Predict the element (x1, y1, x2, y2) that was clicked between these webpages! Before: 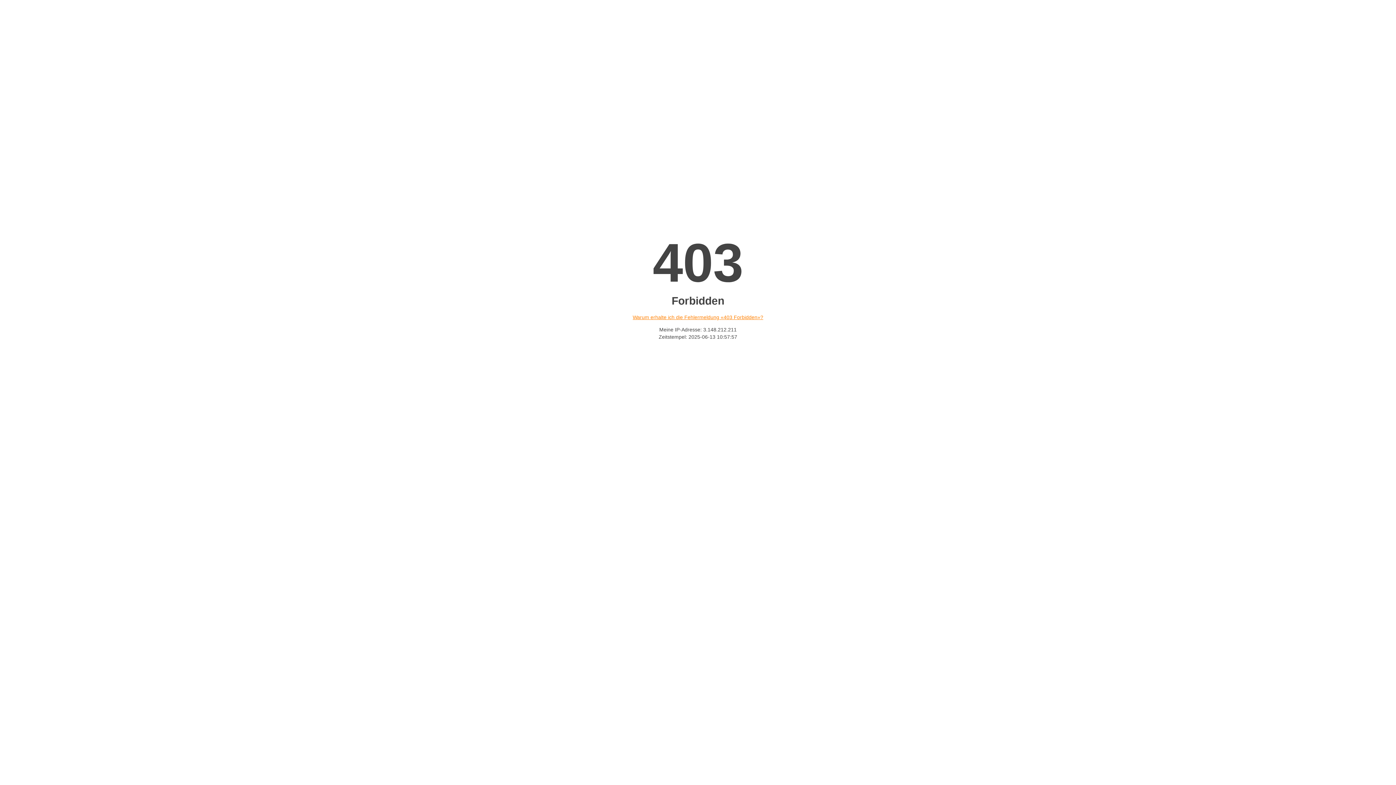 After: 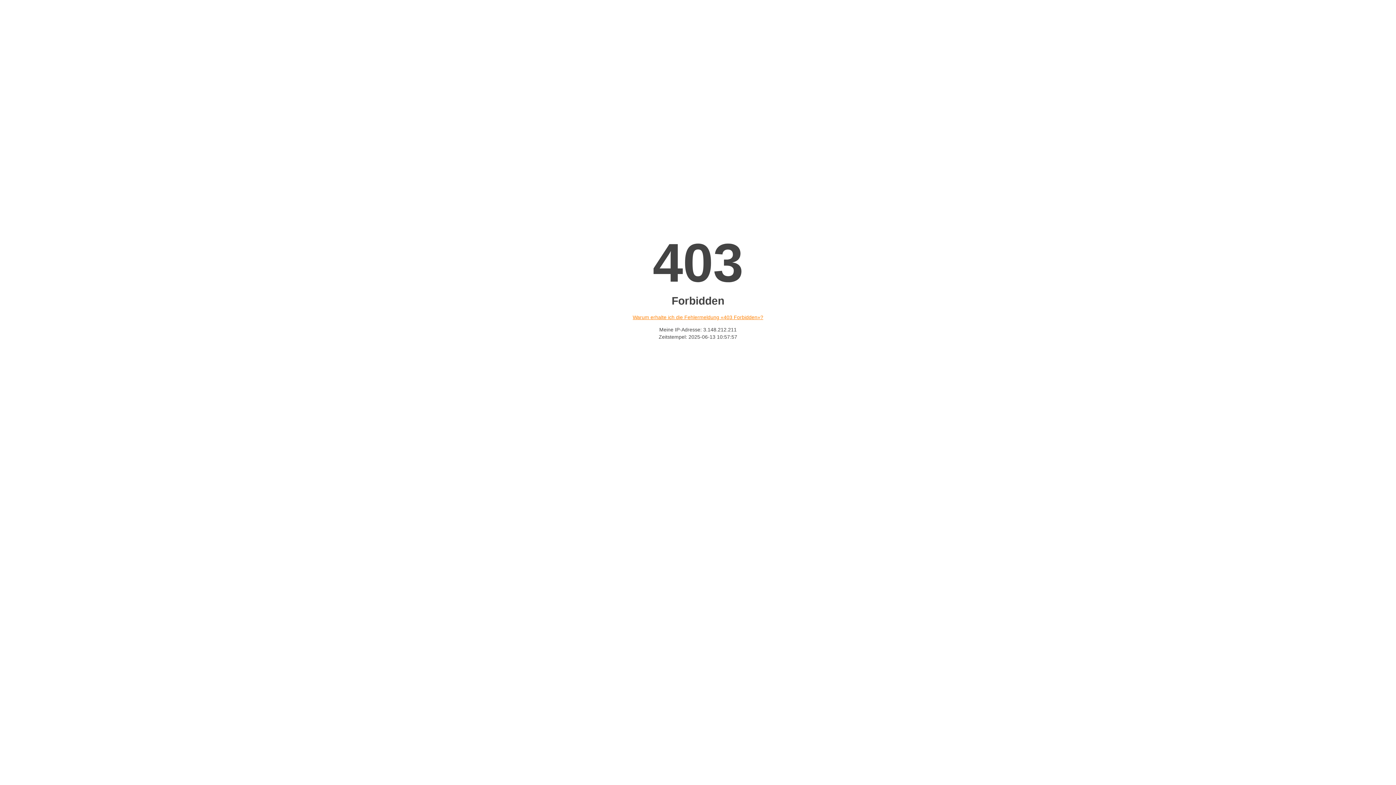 Action: bbox: (632, 314, 763, 320) label: Warum erhalte ich die Fehlermeldung «403 Forbidden»?